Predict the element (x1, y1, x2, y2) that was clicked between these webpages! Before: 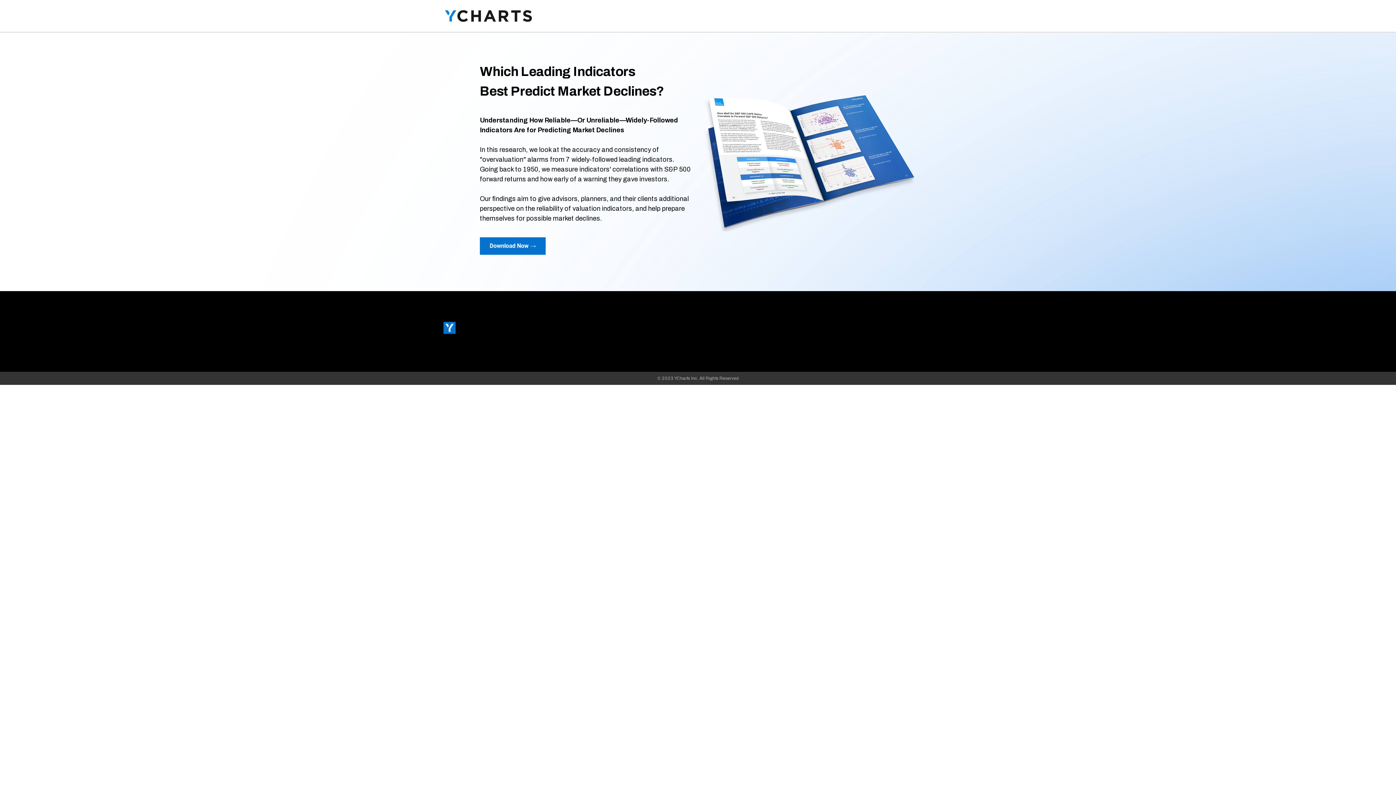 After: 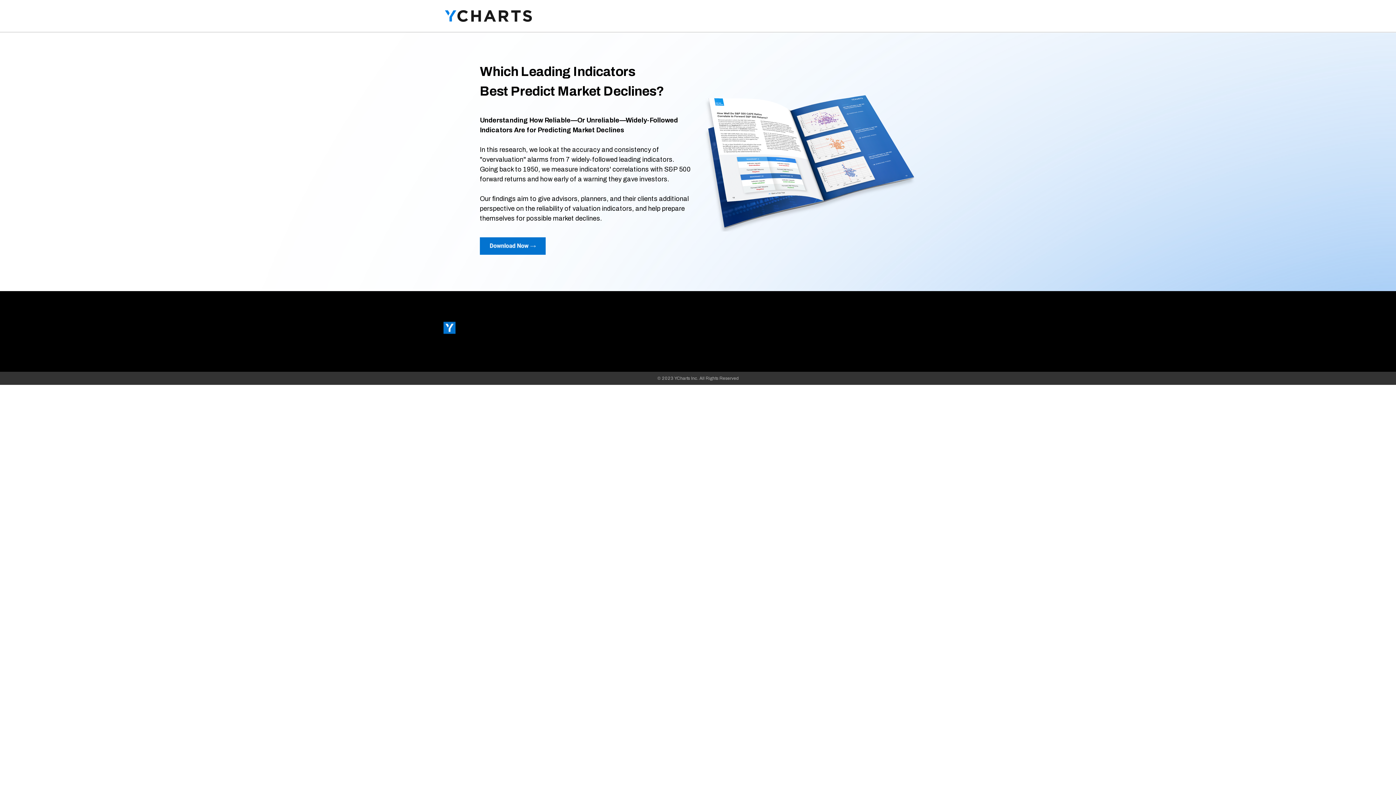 Action: bbox: (480, 242, 545, 248)